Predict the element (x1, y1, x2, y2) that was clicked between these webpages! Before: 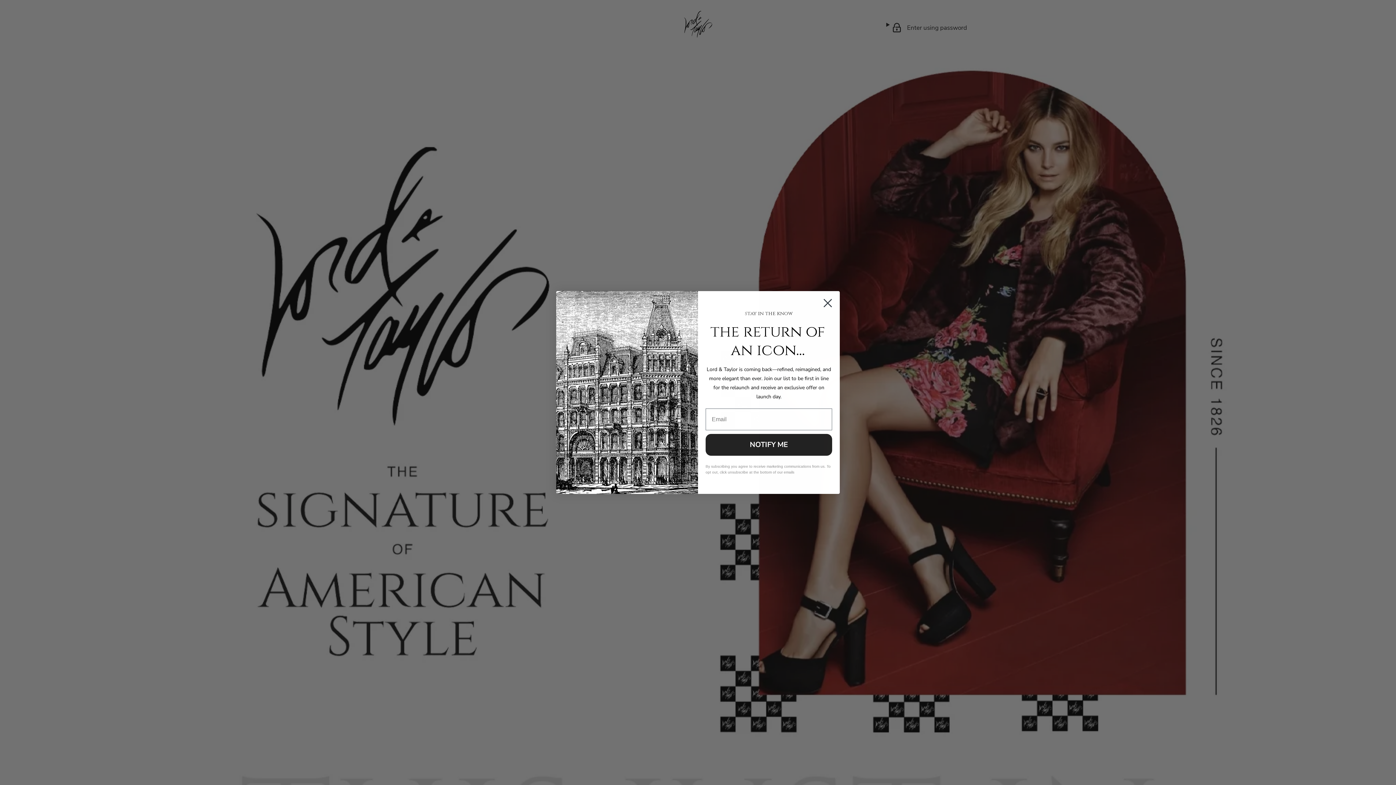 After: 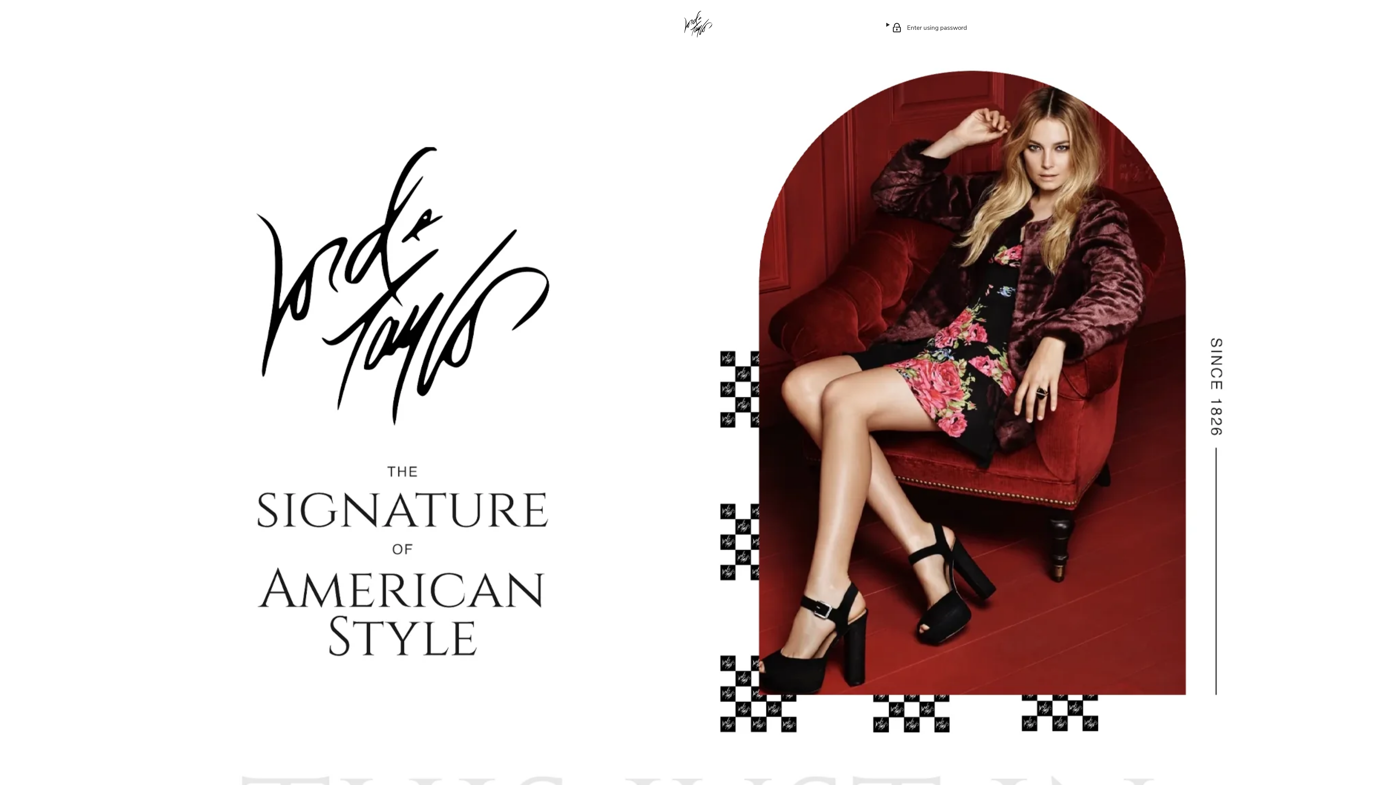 Action: bbox: (818, 315, 837, 334) label: Close dialog